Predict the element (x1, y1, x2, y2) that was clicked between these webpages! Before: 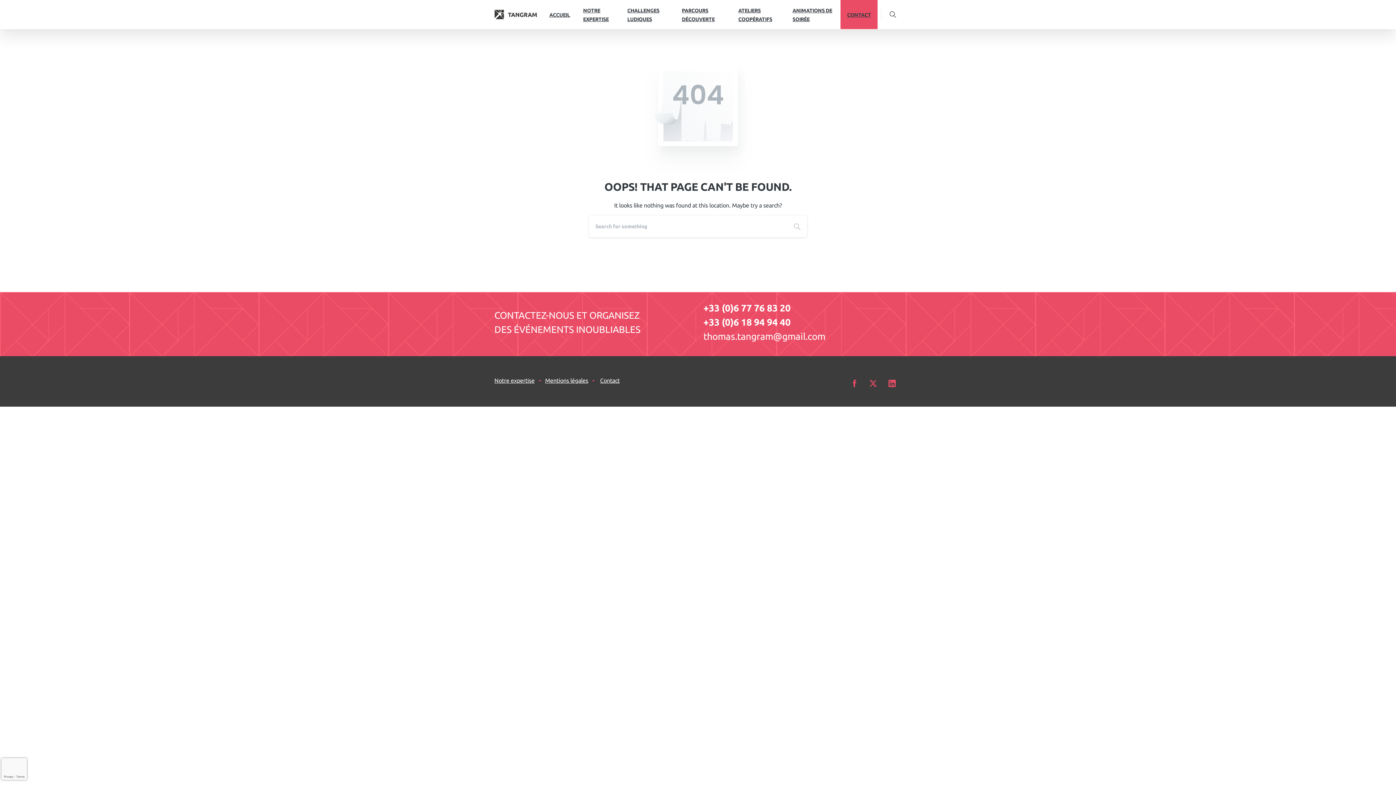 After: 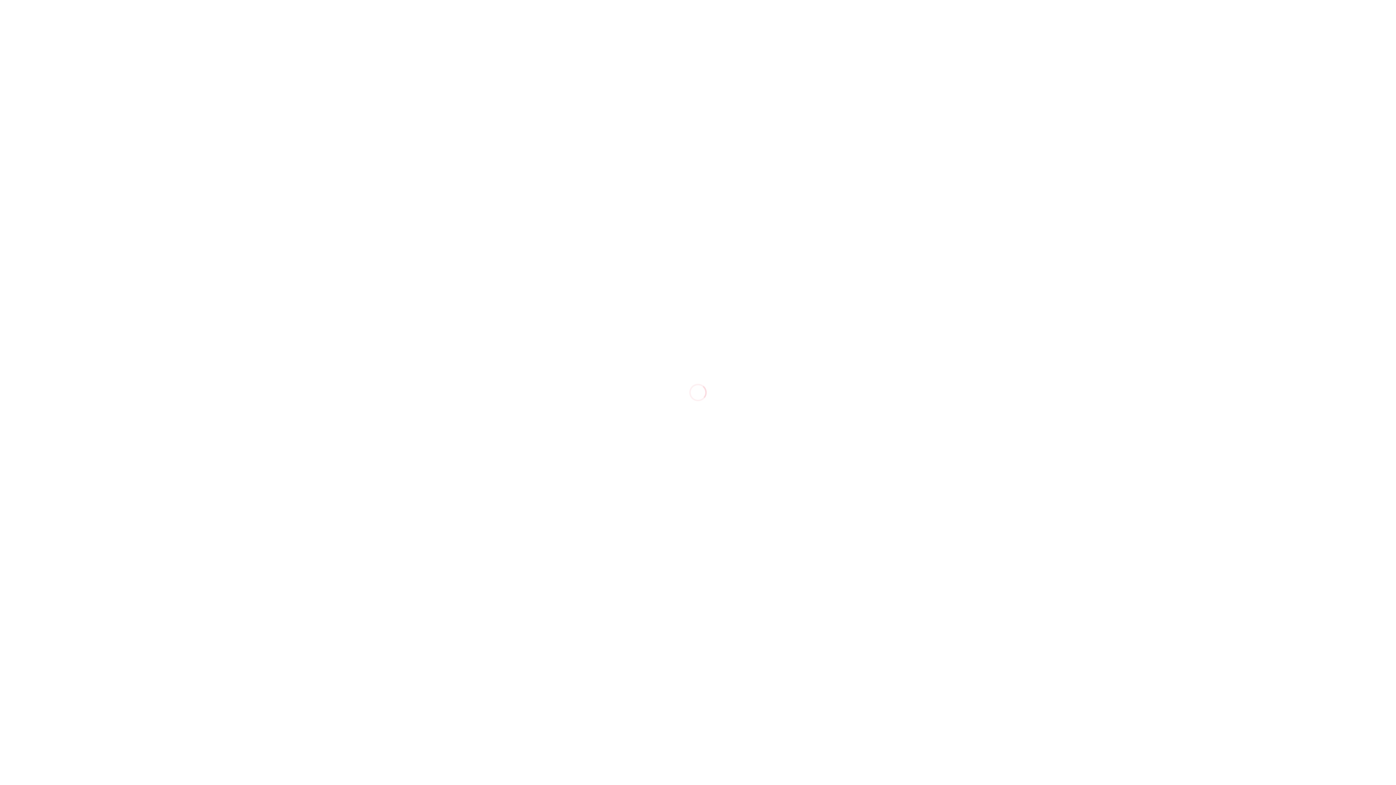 Action: bbox: (546, 7, 573, 21) label: ACCUEIL